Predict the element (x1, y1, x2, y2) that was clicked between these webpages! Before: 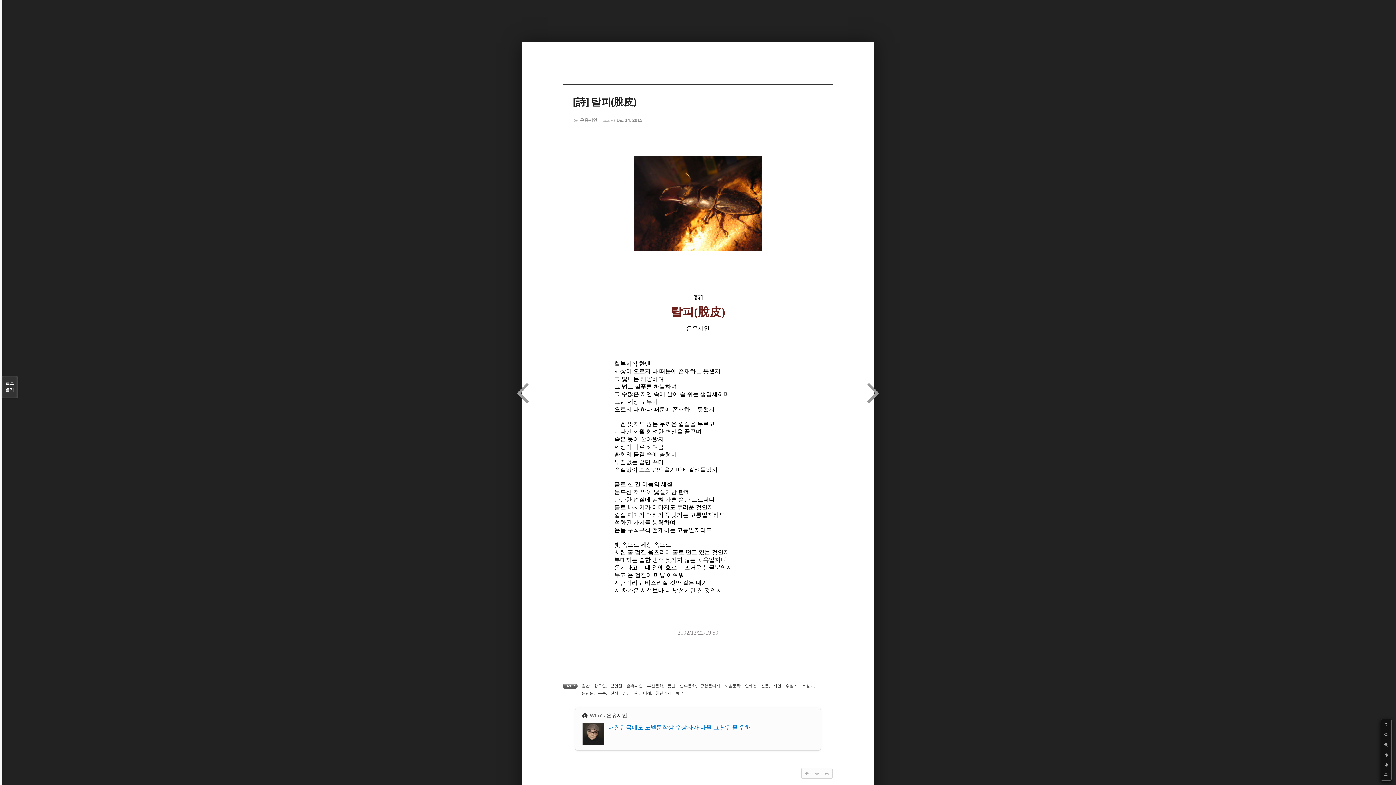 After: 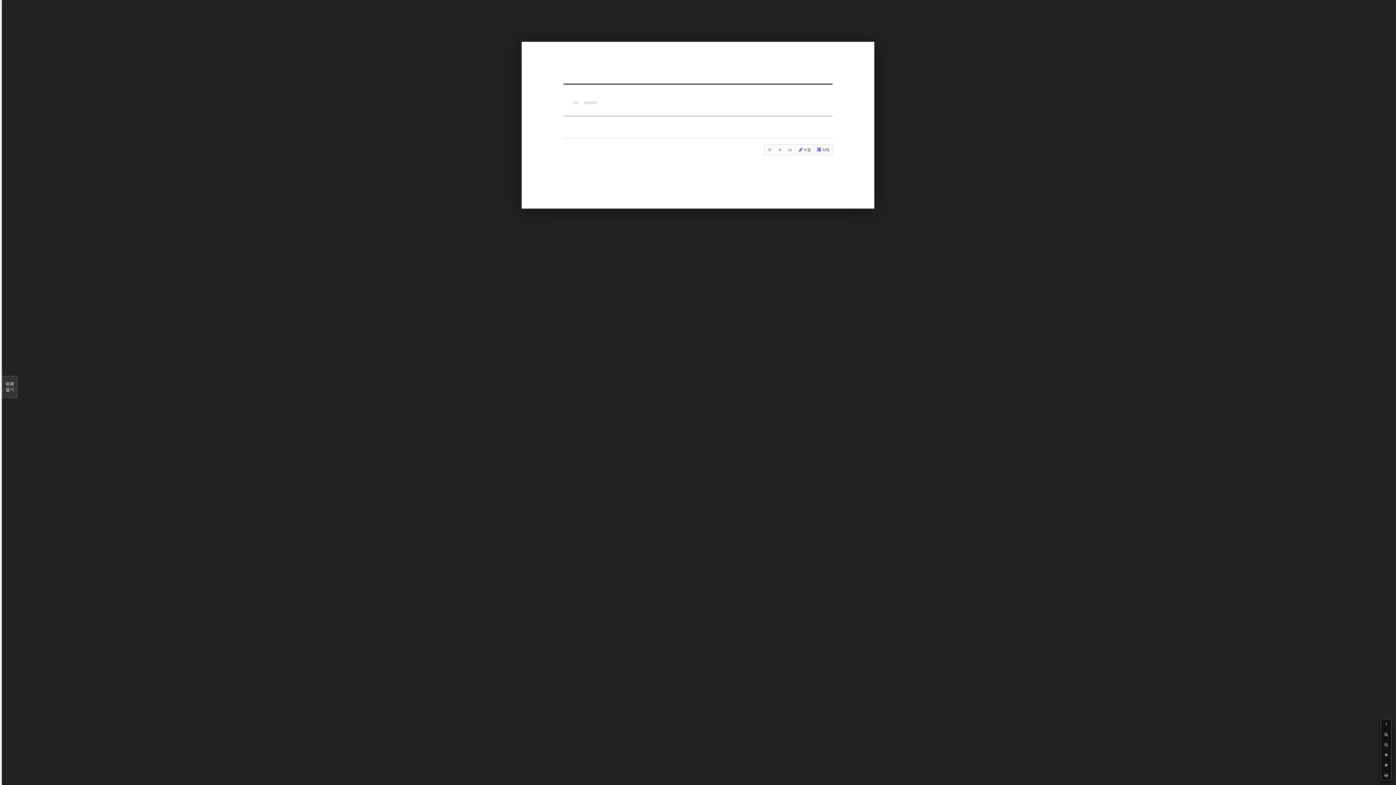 Action: label: 첨단기지 bbox: (655, 691, 671, 695)